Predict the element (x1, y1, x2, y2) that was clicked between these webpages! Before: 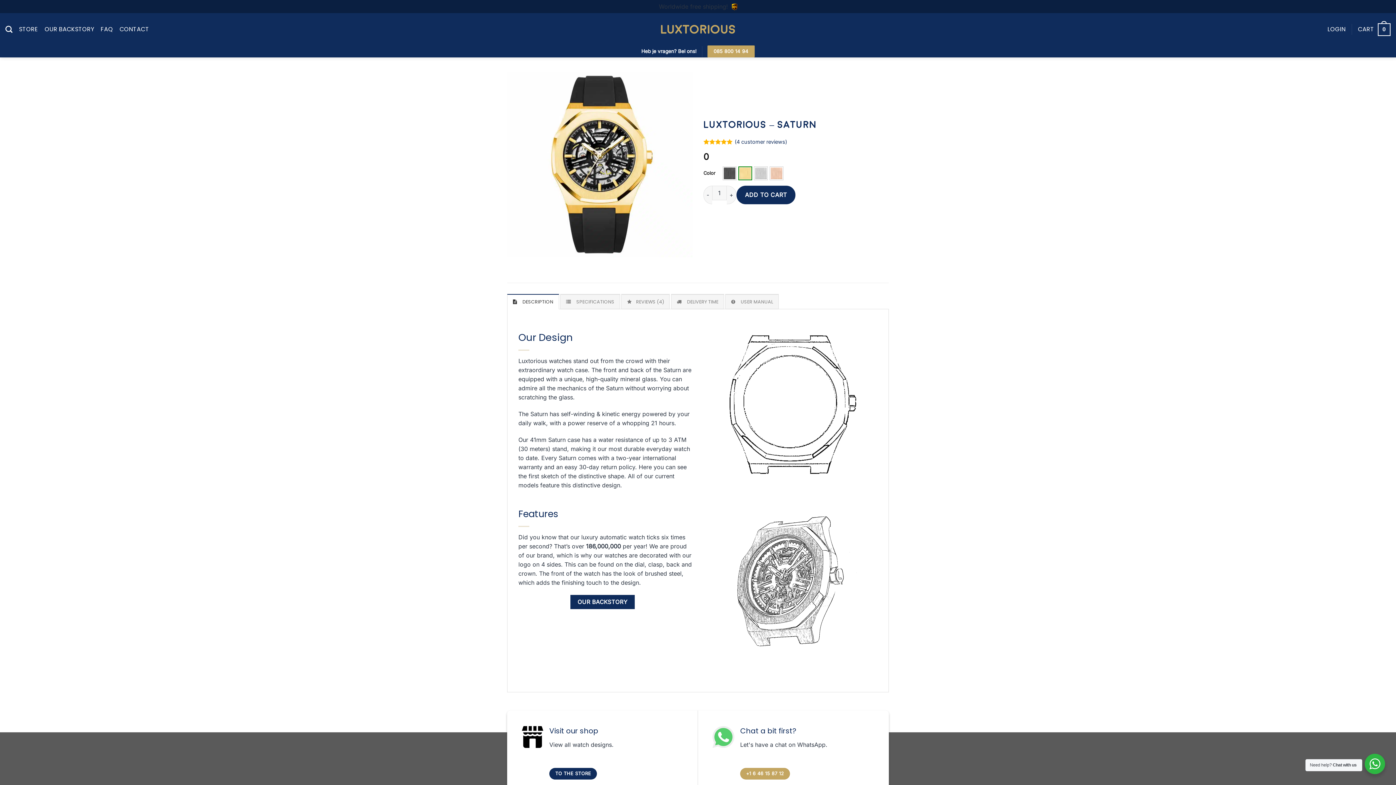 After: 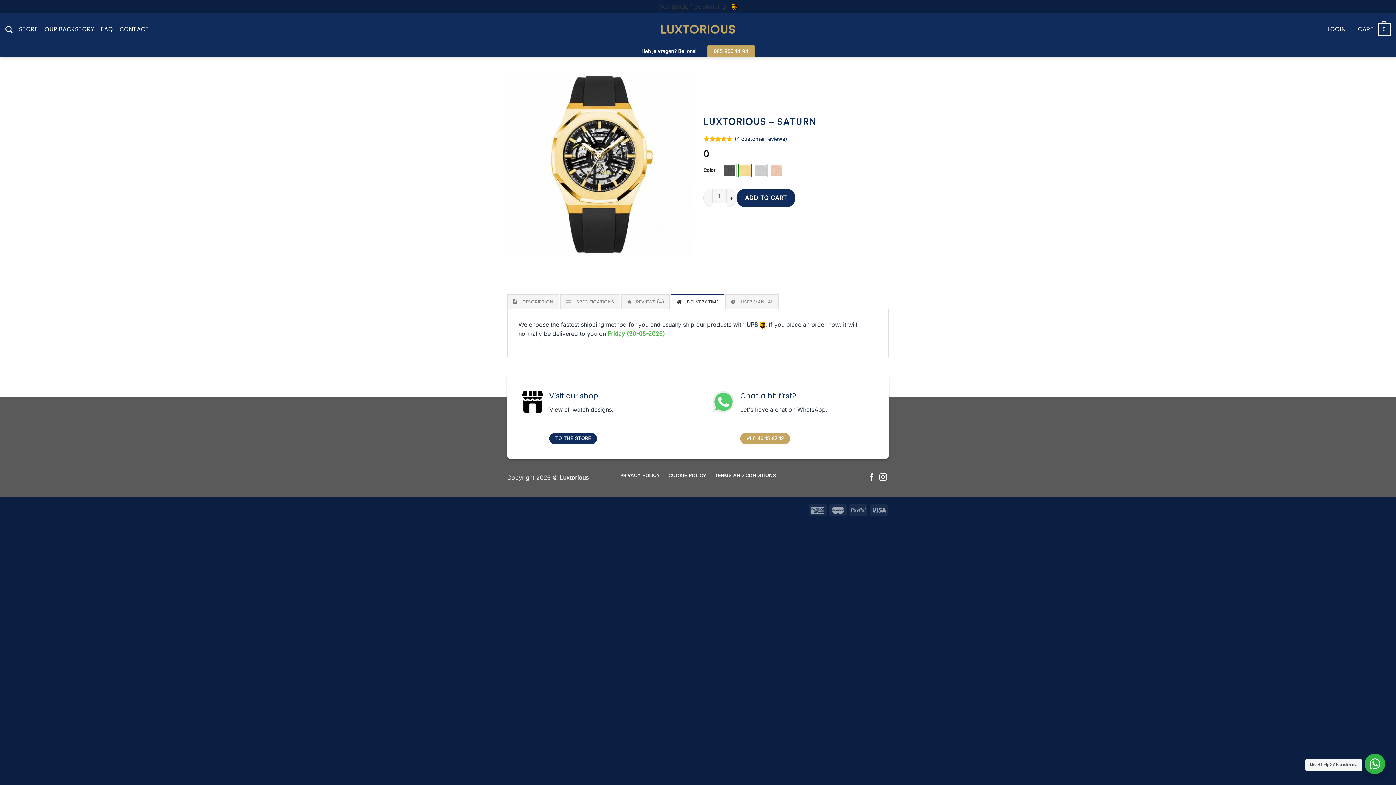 Action: label: DELIVERY TIME bbox: (671, 294, 724, 309)